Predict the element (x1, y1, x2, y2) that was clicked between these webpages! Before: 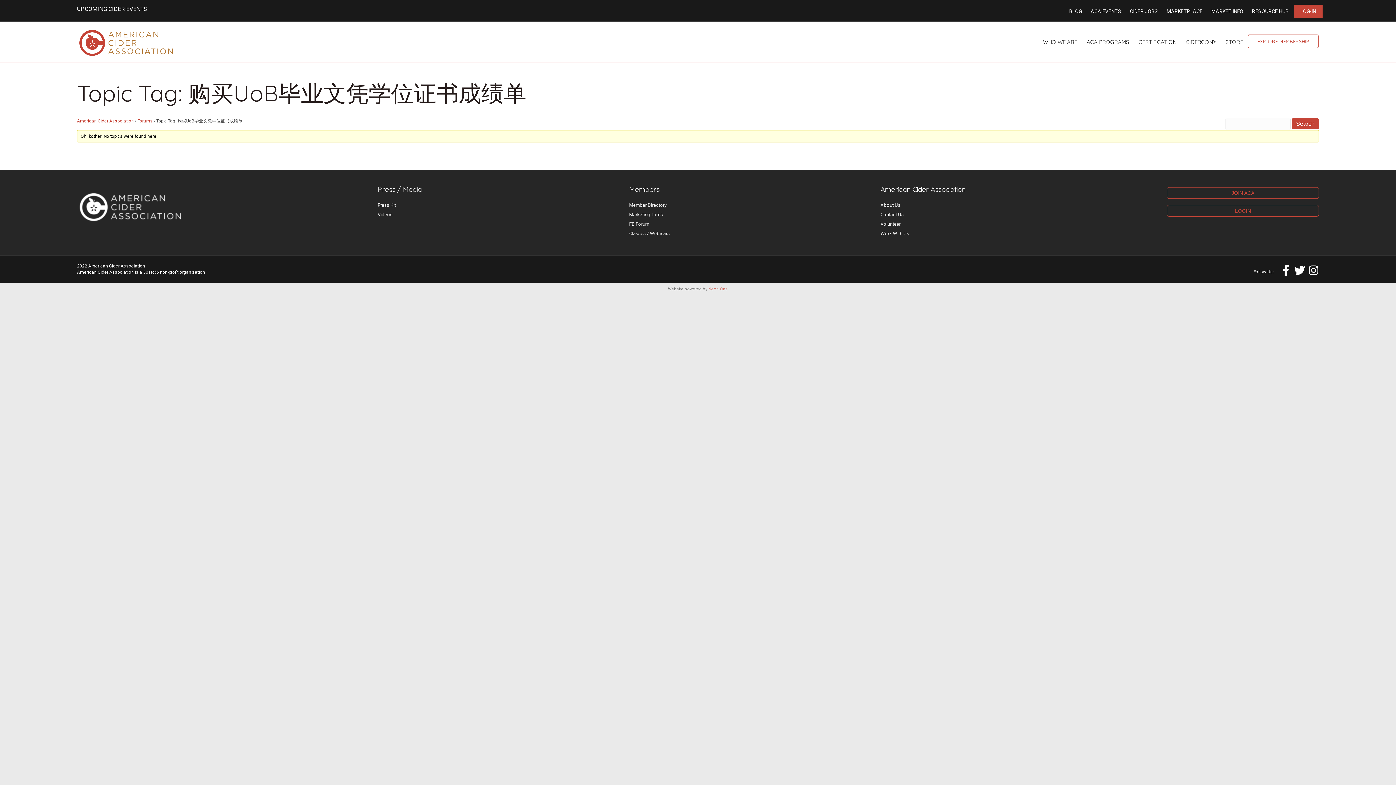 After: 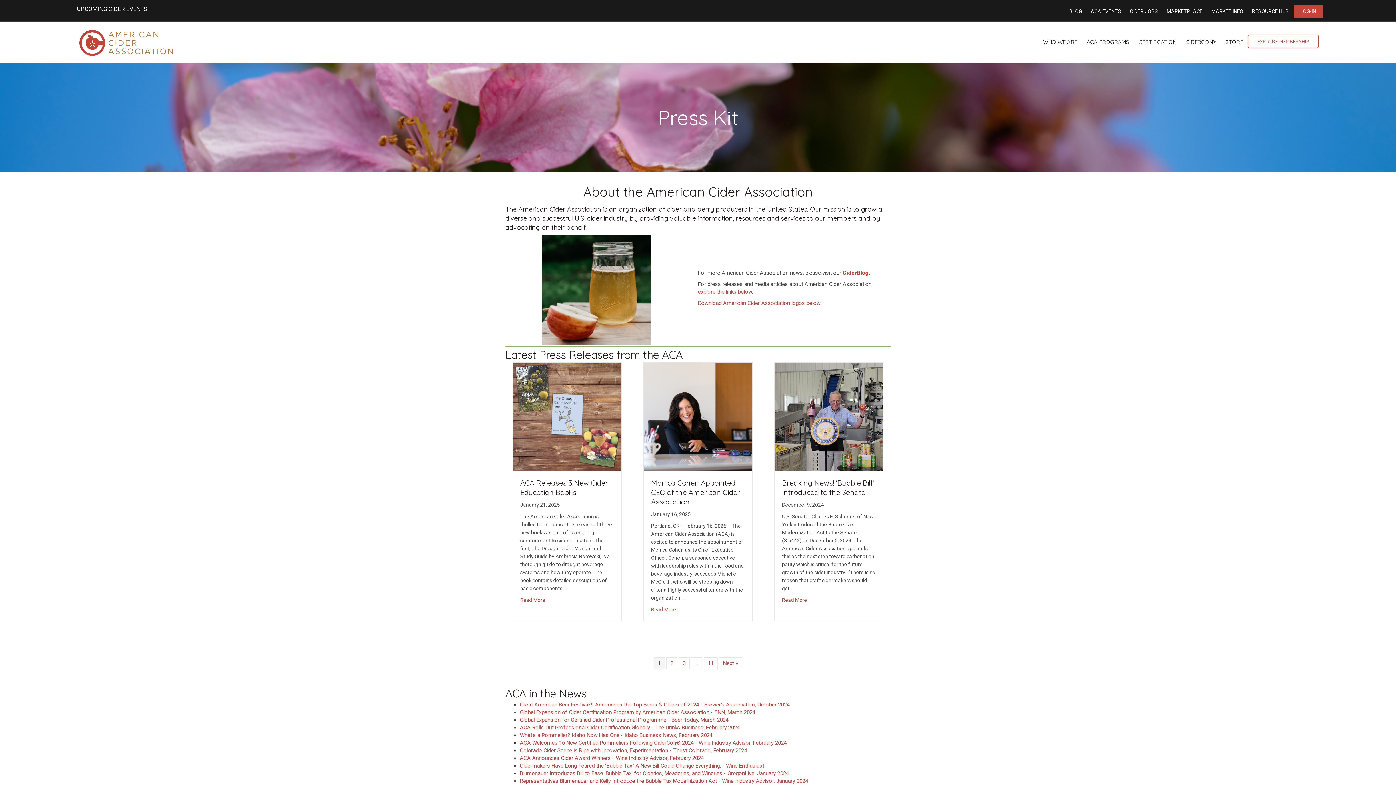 Action: bbox: (377, 202, 396, 208) label: Press Kit